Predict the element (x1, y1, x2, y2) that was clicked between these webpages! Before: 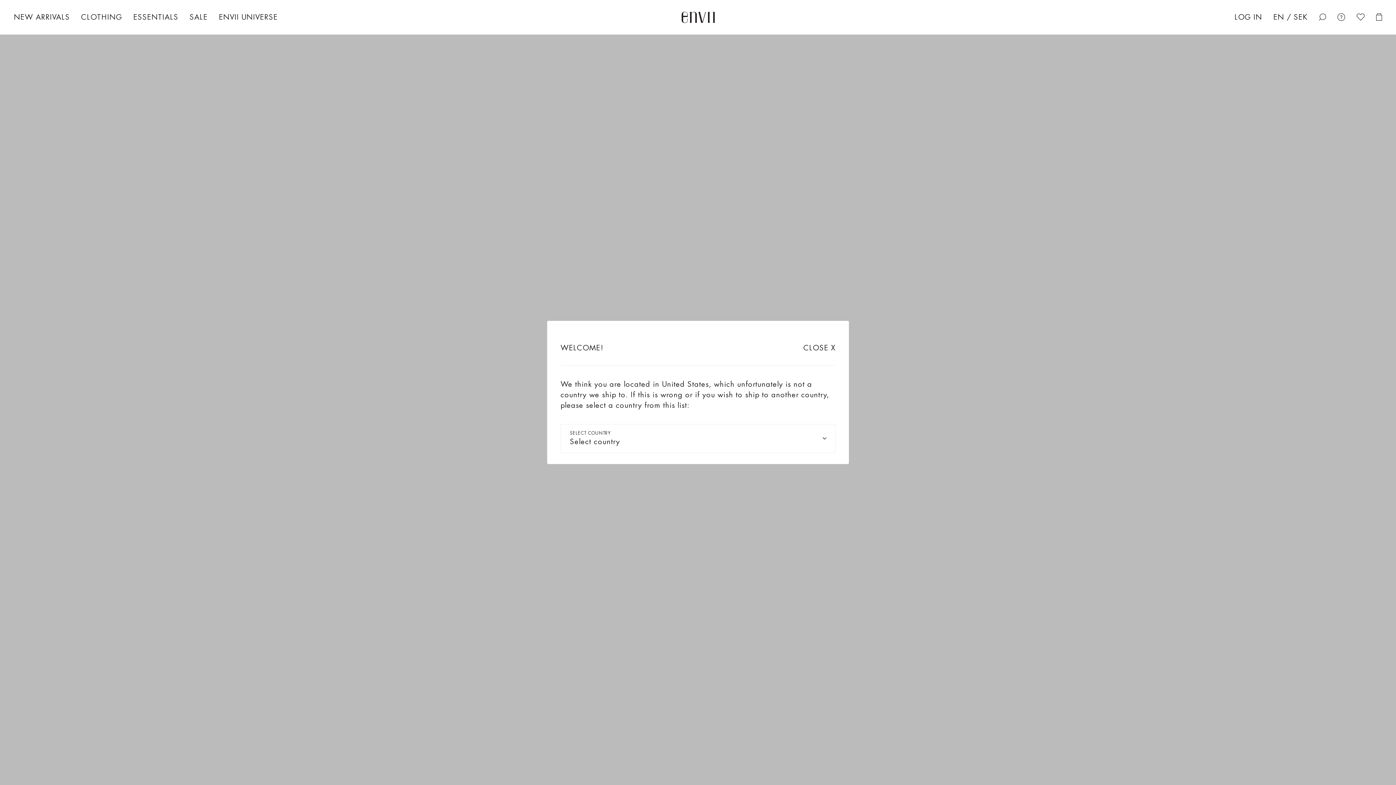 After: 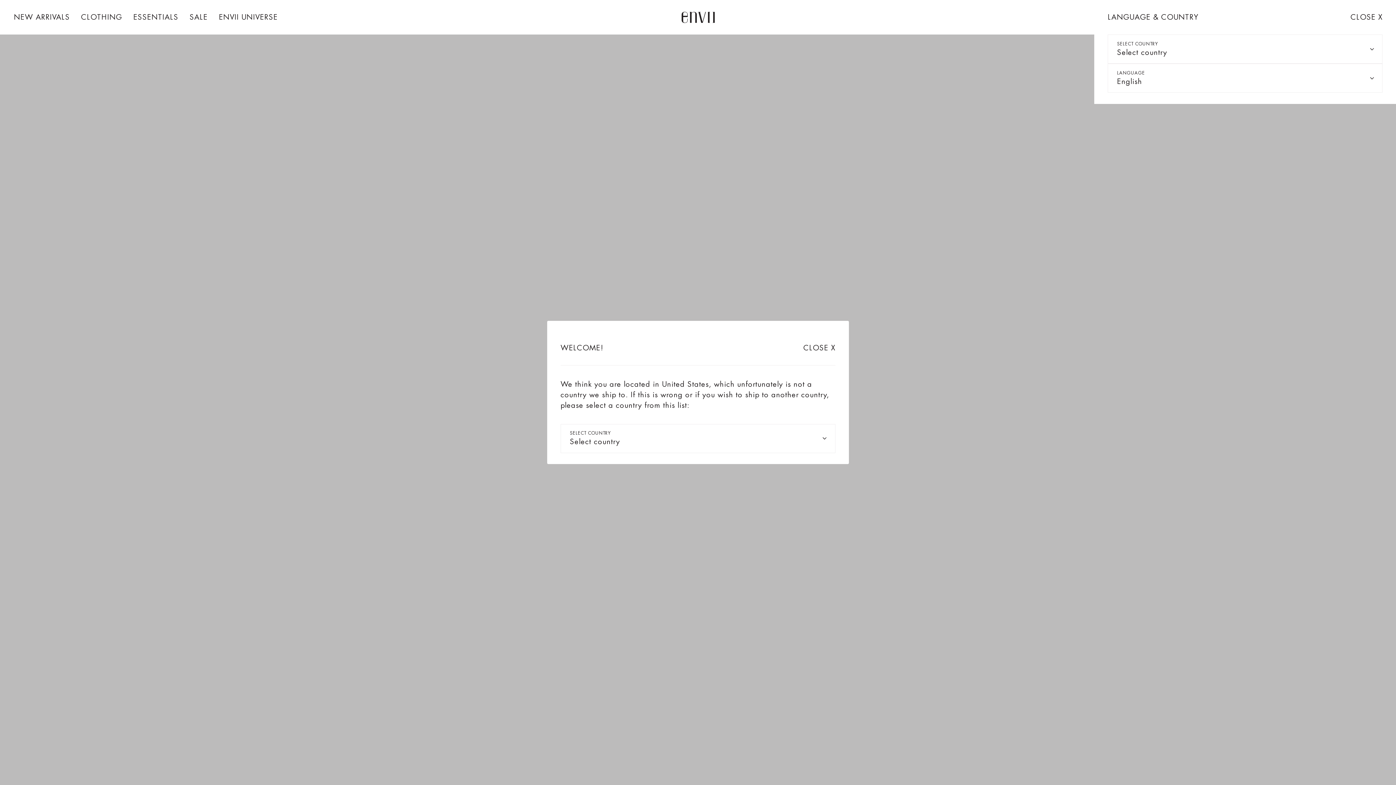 Action: bbox: (1268, 7, 1313, 27) label: EN / SEK